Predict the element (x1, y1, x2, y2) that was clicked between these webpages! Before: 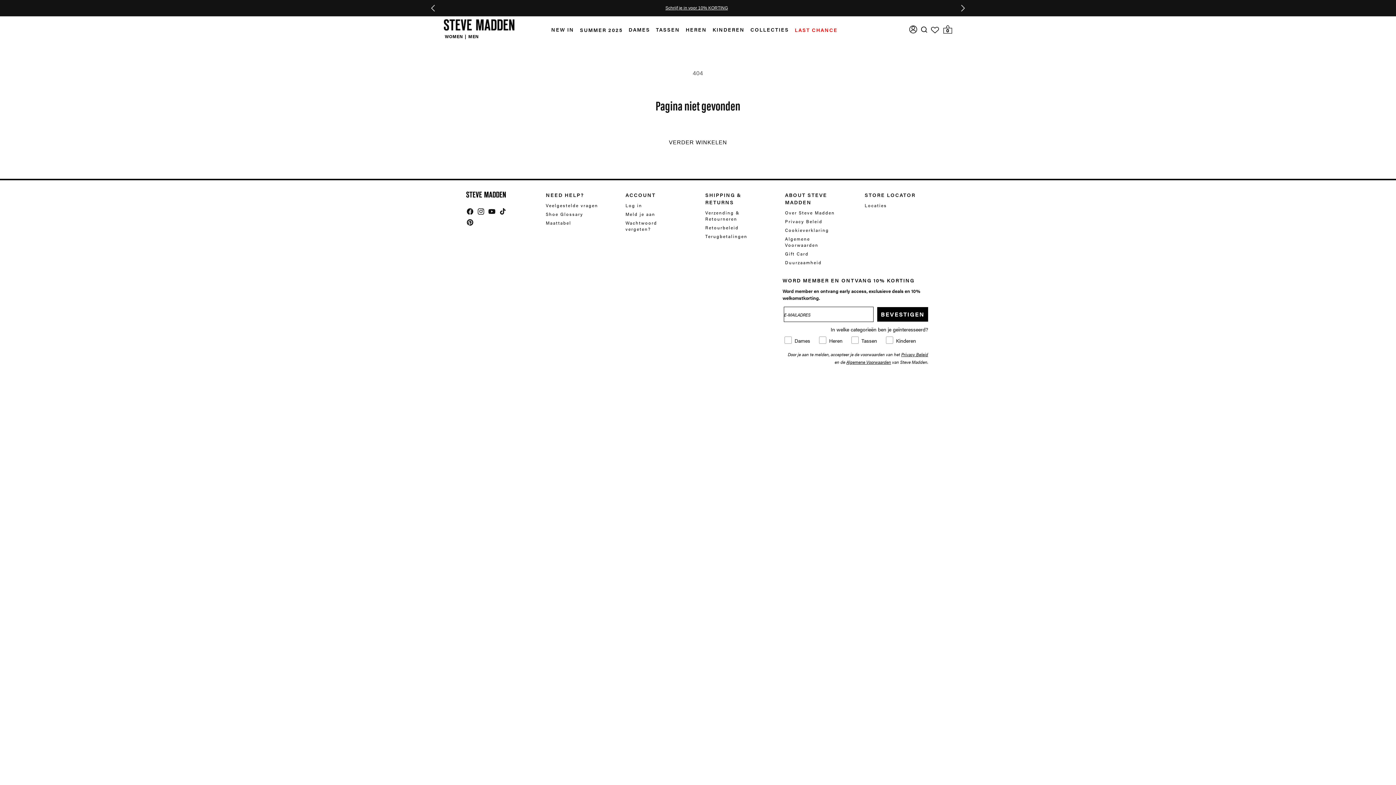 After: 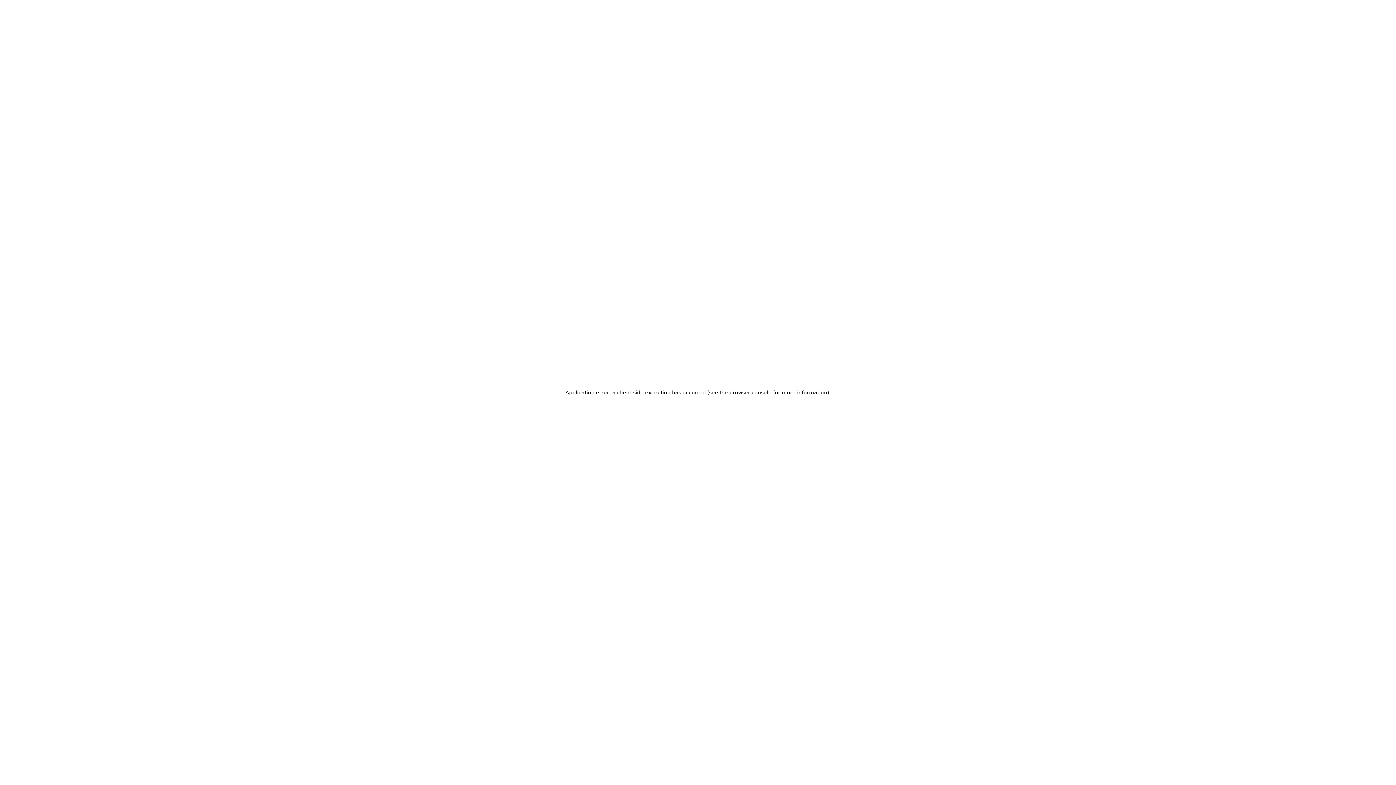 Action: label: Verzending & Retourneren bbox: (705, 209, 758, 222)